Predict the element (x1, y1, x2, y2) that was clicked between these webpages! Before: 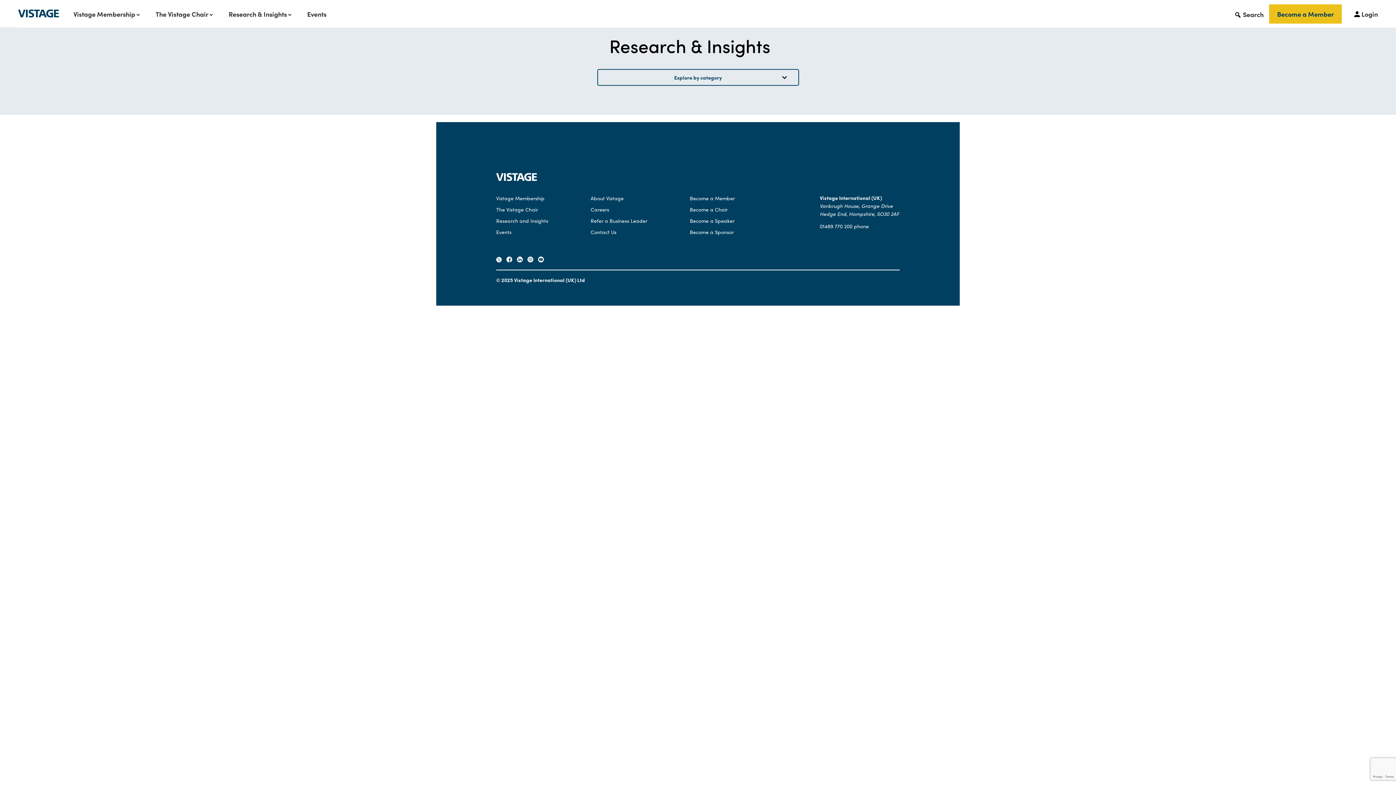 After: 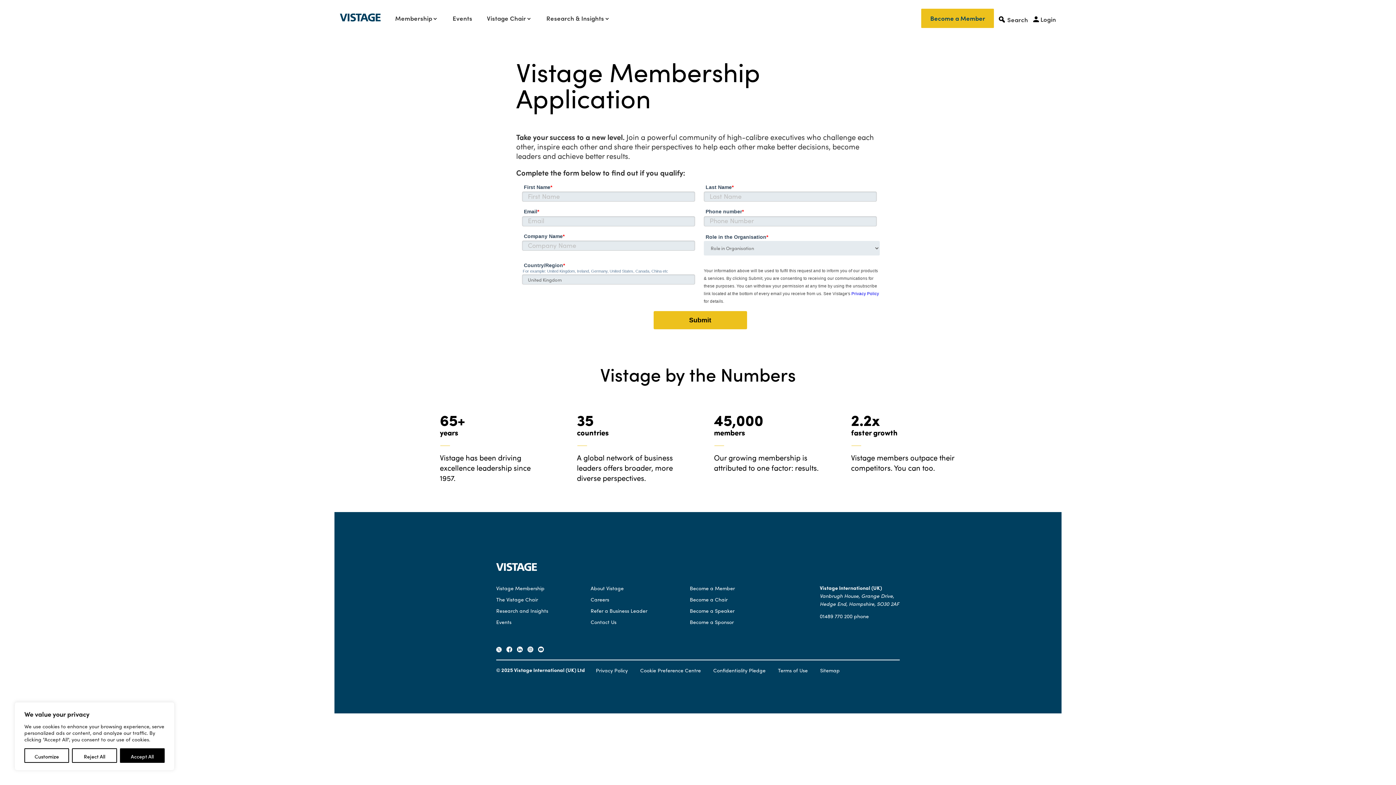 Action: label: Become a Member bbox: (690, 194, 735, 201)